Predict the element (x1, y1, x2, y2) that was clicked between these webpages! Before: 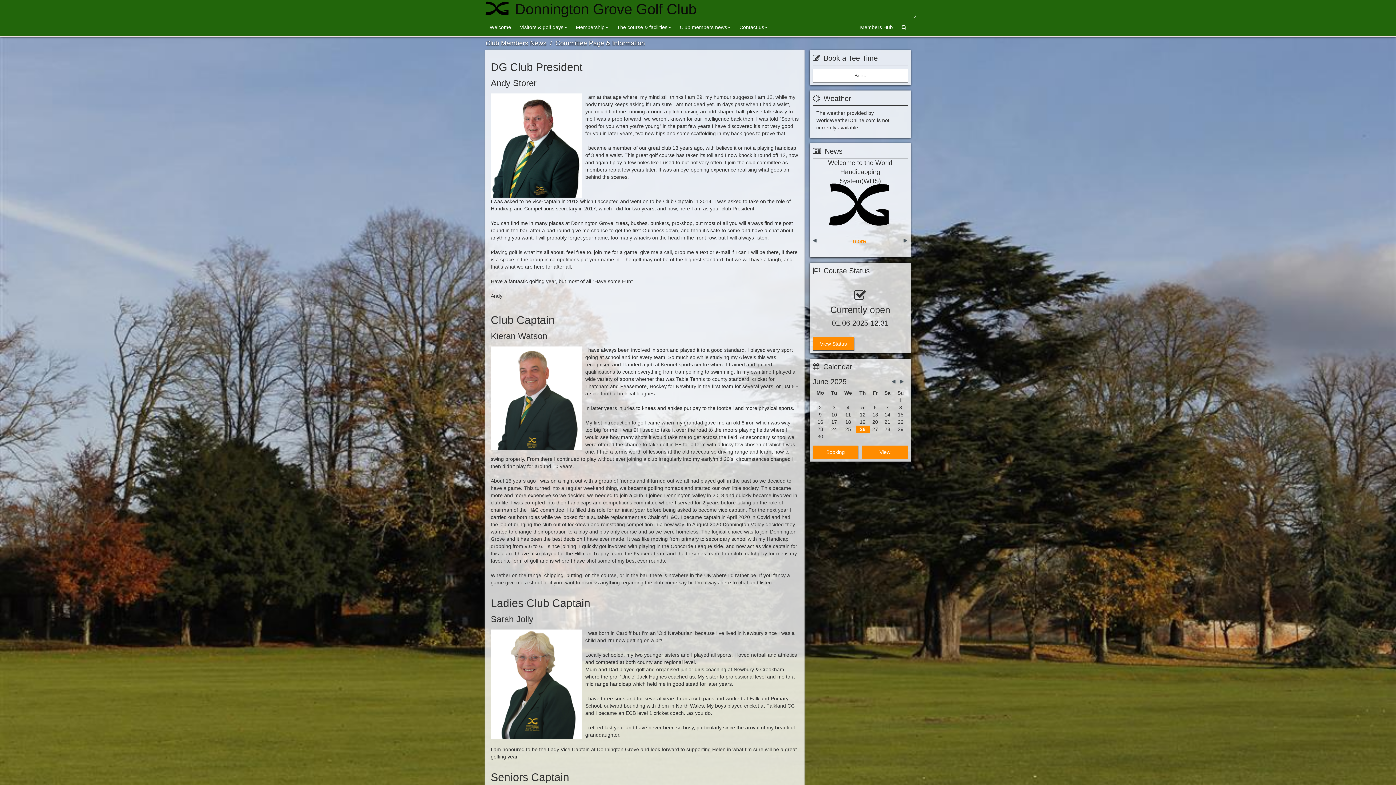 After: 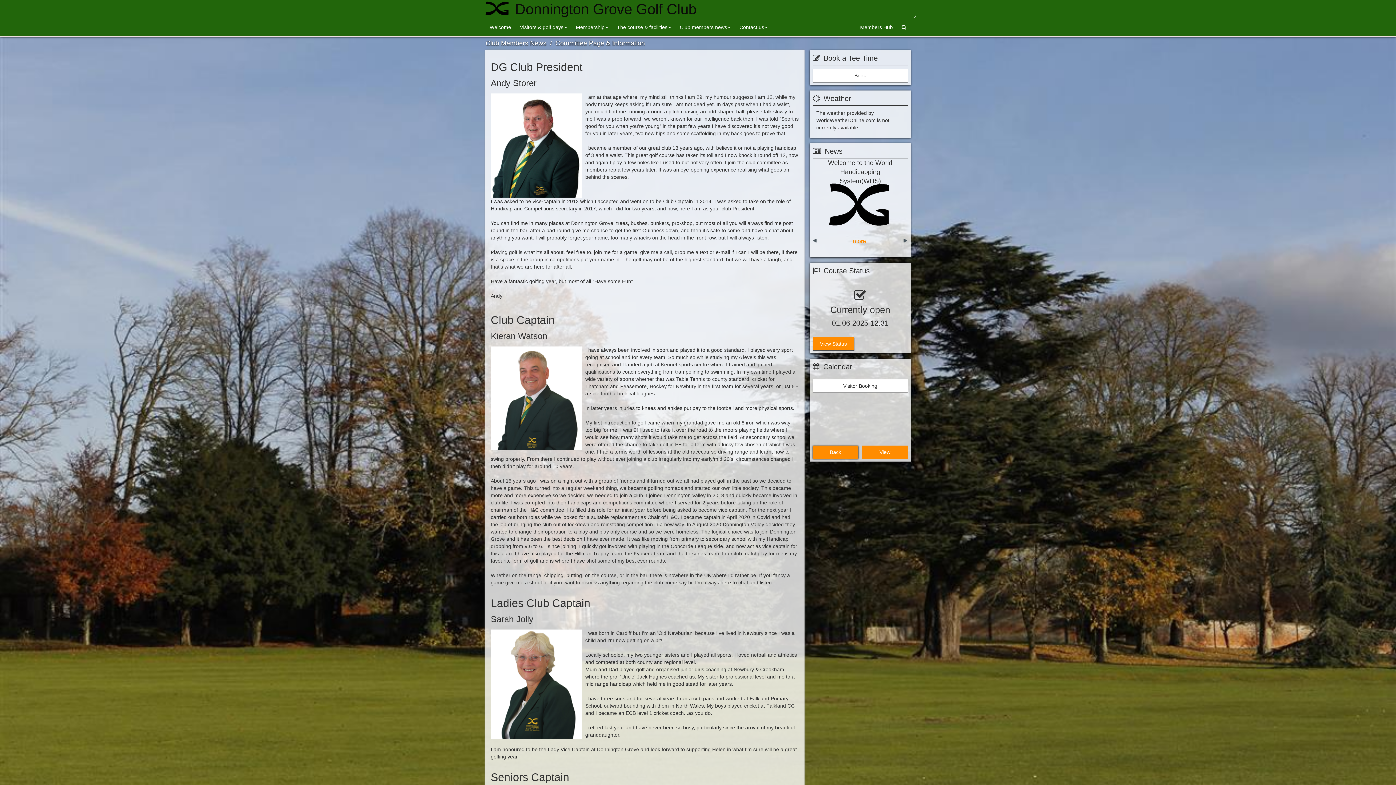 Action: bbox: (812, 445, 858, 458) label: Booking